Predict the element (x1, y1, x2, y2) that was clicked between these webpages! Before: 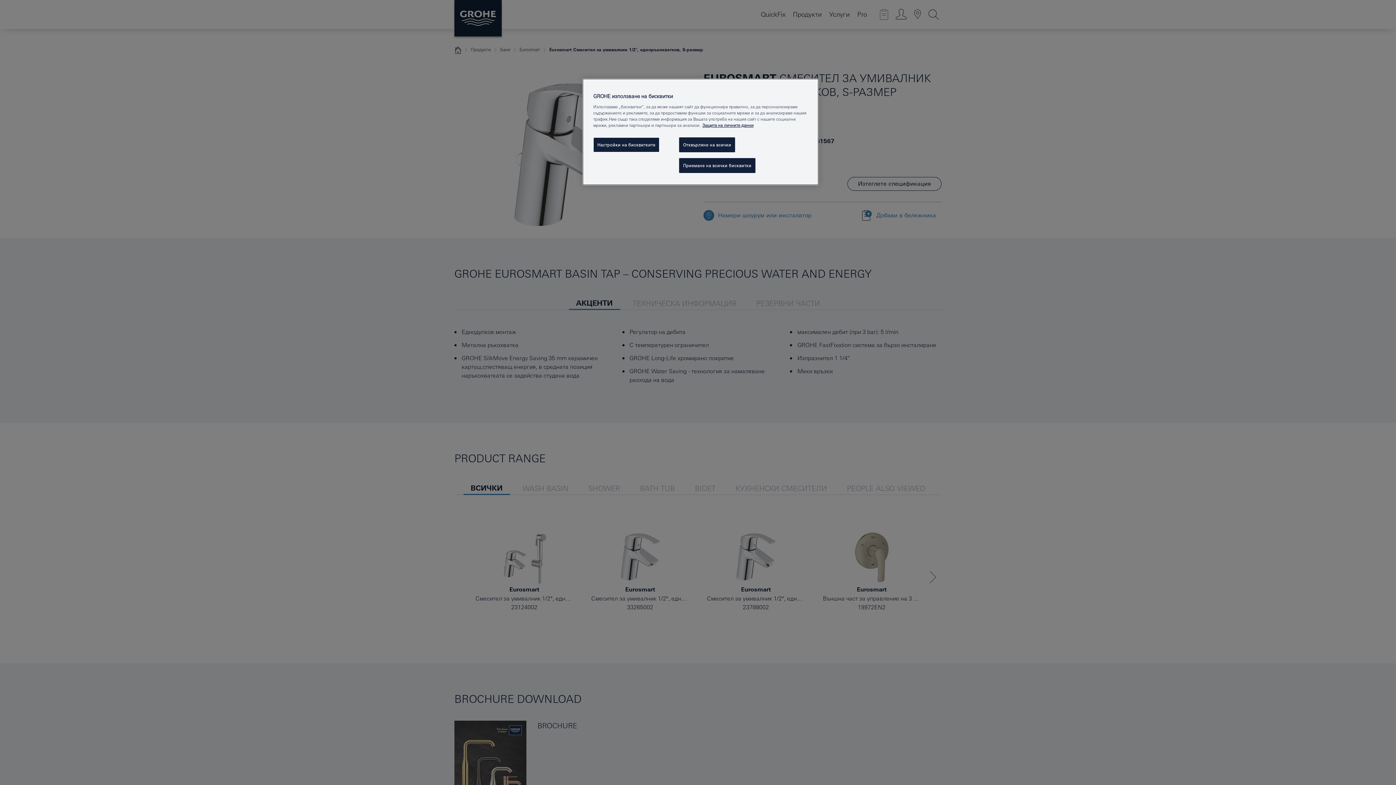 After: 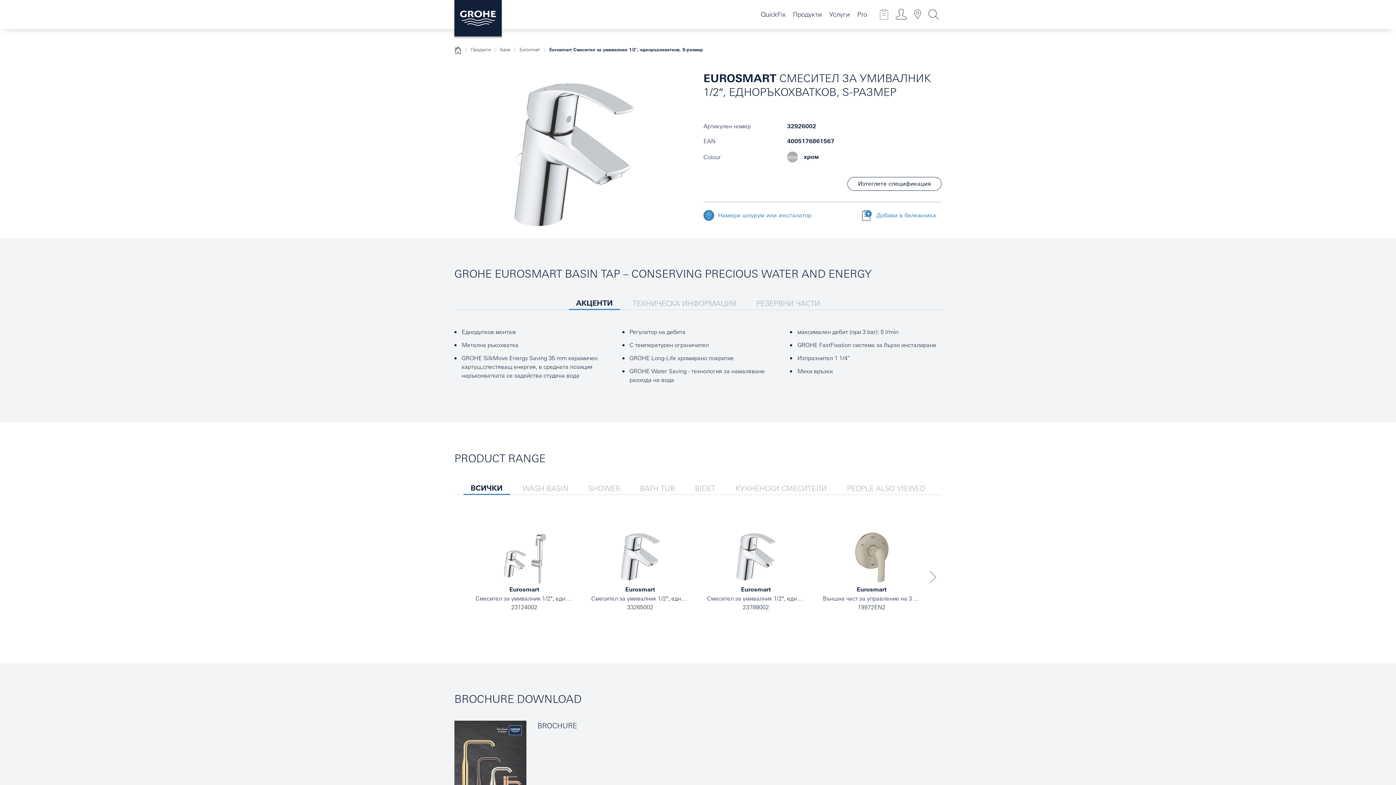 Action: bbox: (679, 137, 735, 152) label: Отхвърляне на всички